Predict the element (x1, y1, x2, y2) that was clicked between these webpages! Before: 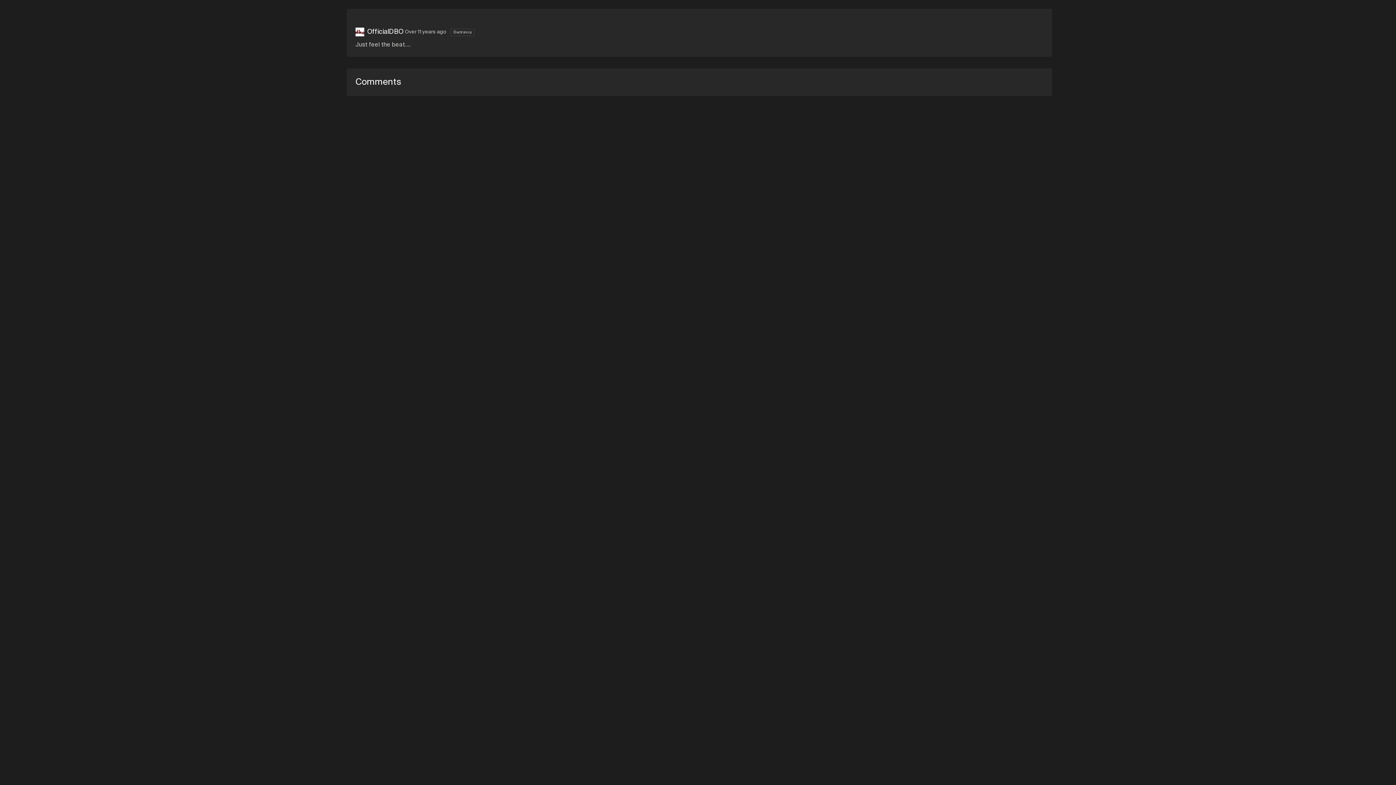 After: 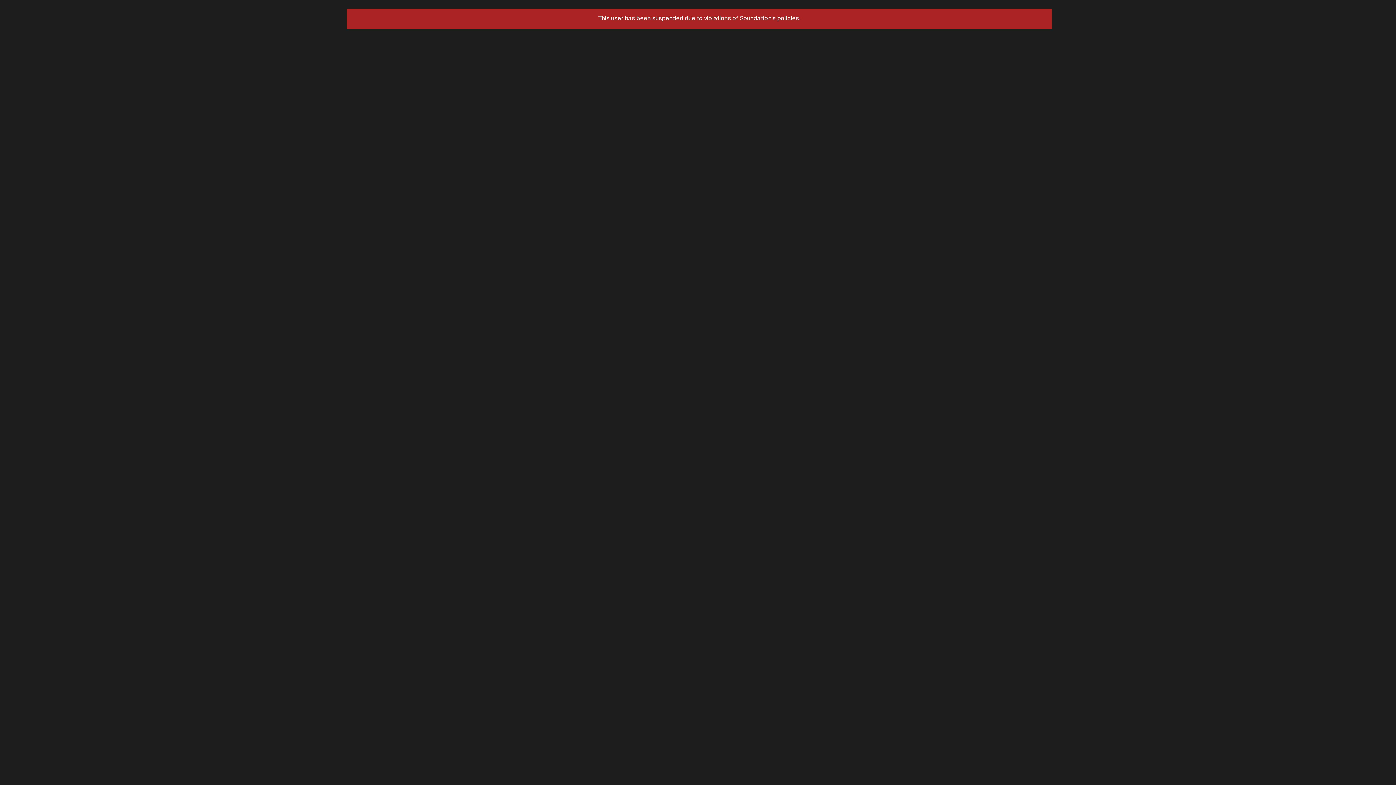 Action: bbox: (367, 29, 403, 34) label: OfficialDBO